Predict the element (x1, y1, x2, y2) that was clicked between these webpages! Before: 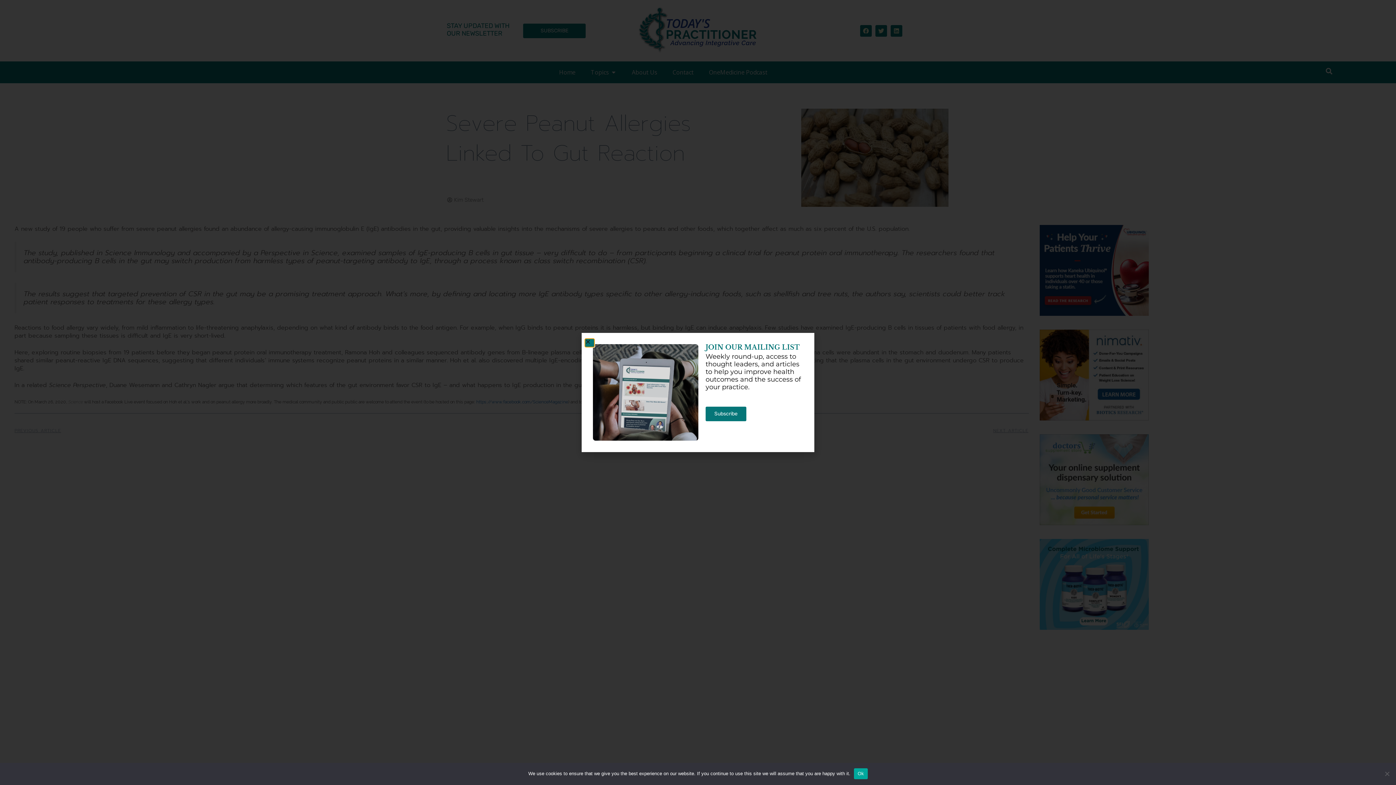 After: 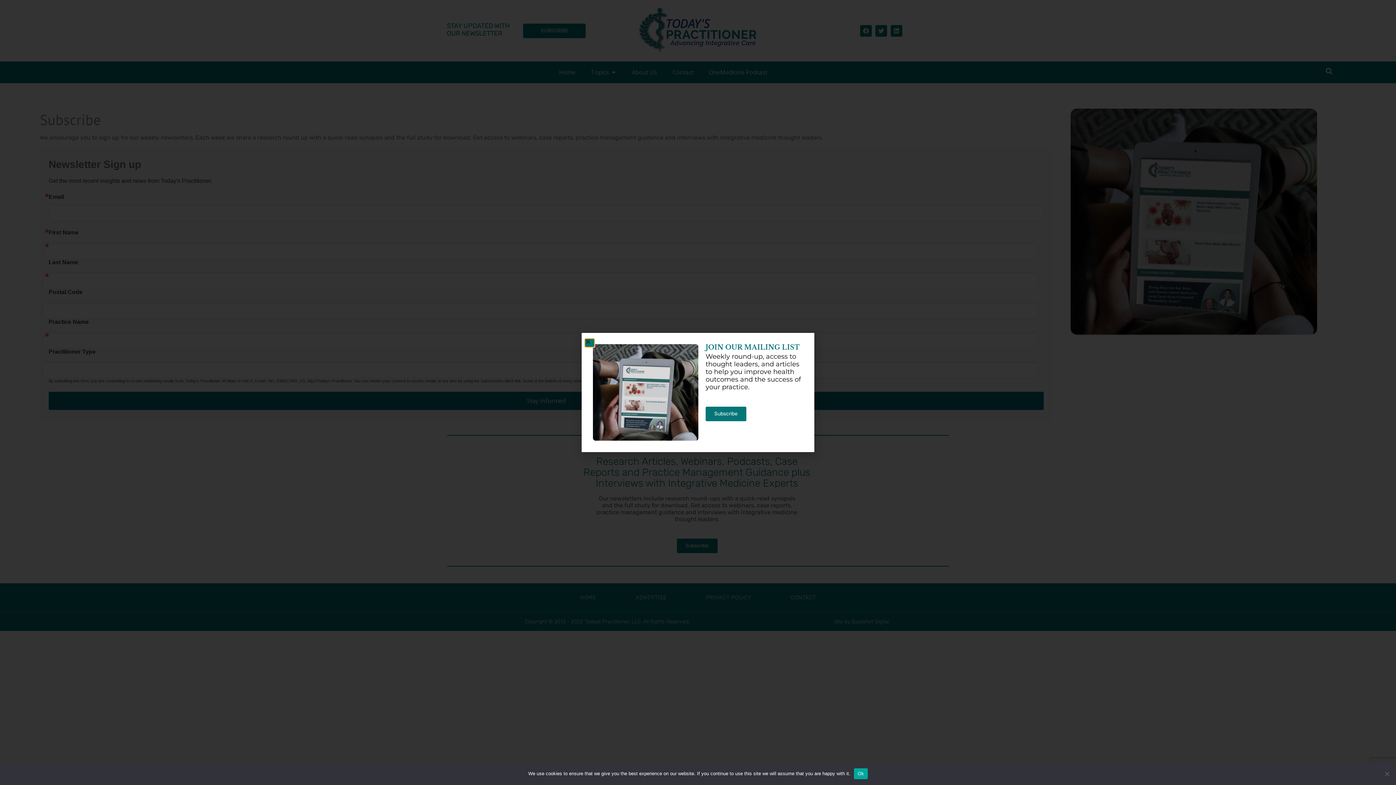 Action: label: Subscribe bbox: (705, 406, 746, 421)